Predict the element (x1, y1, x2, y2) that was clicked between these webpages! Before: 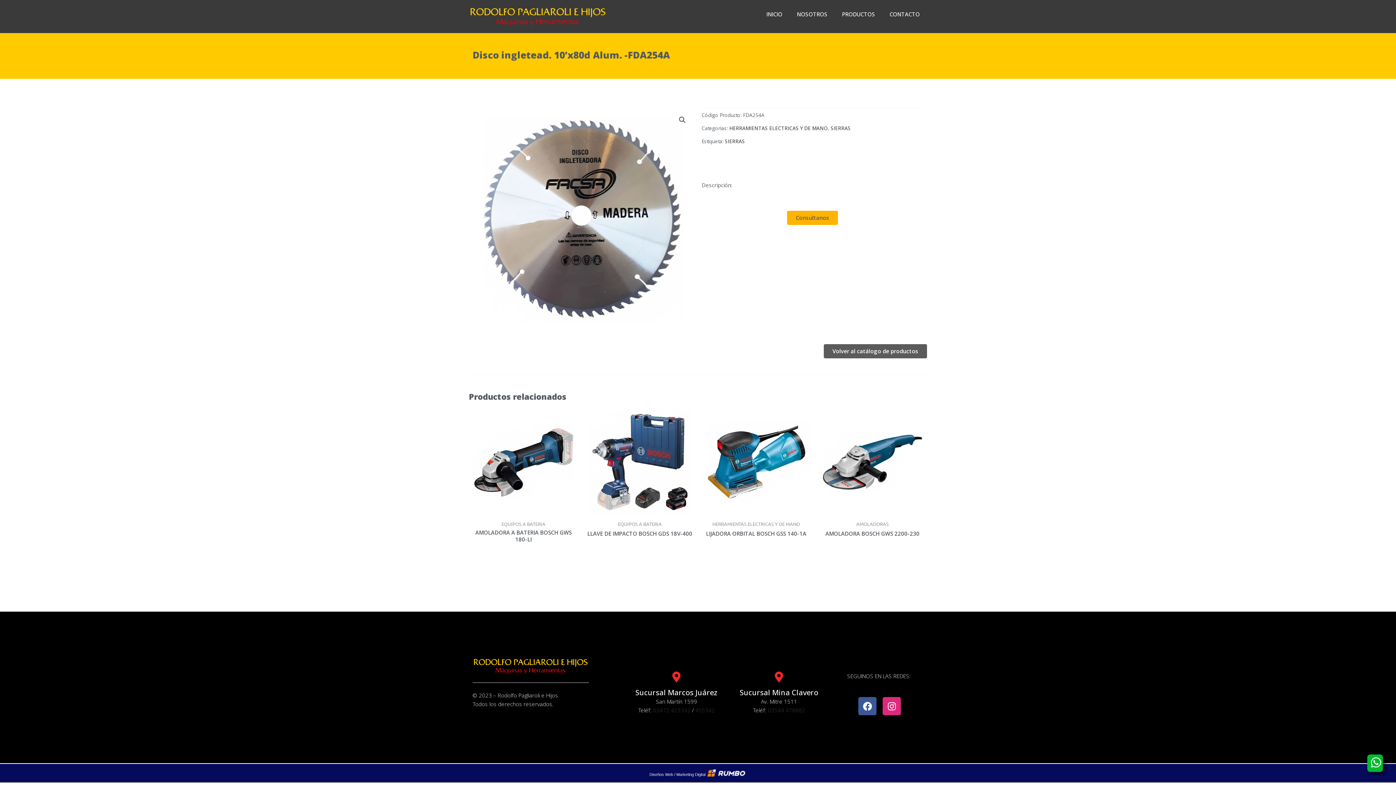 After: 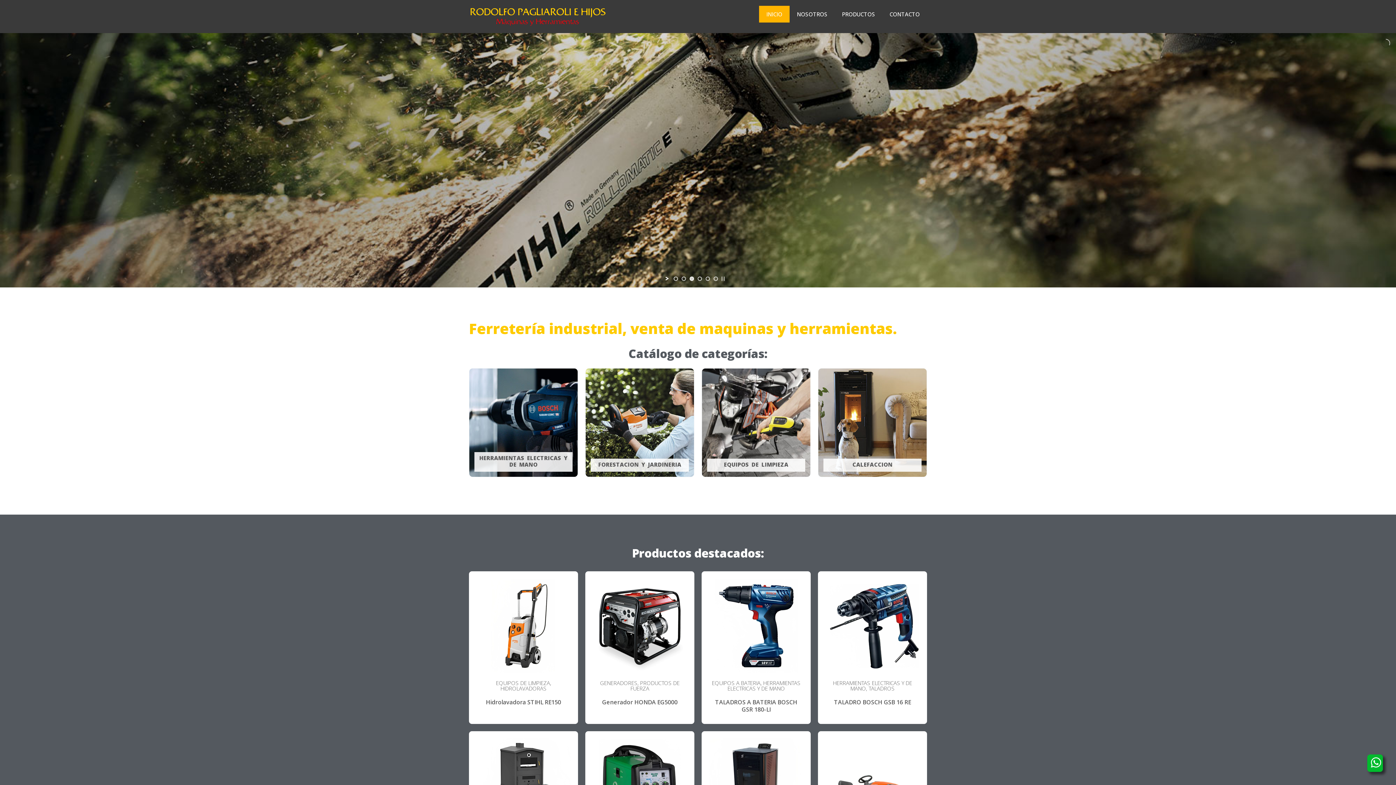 Action: bbox: (472, 657, 589, 674)